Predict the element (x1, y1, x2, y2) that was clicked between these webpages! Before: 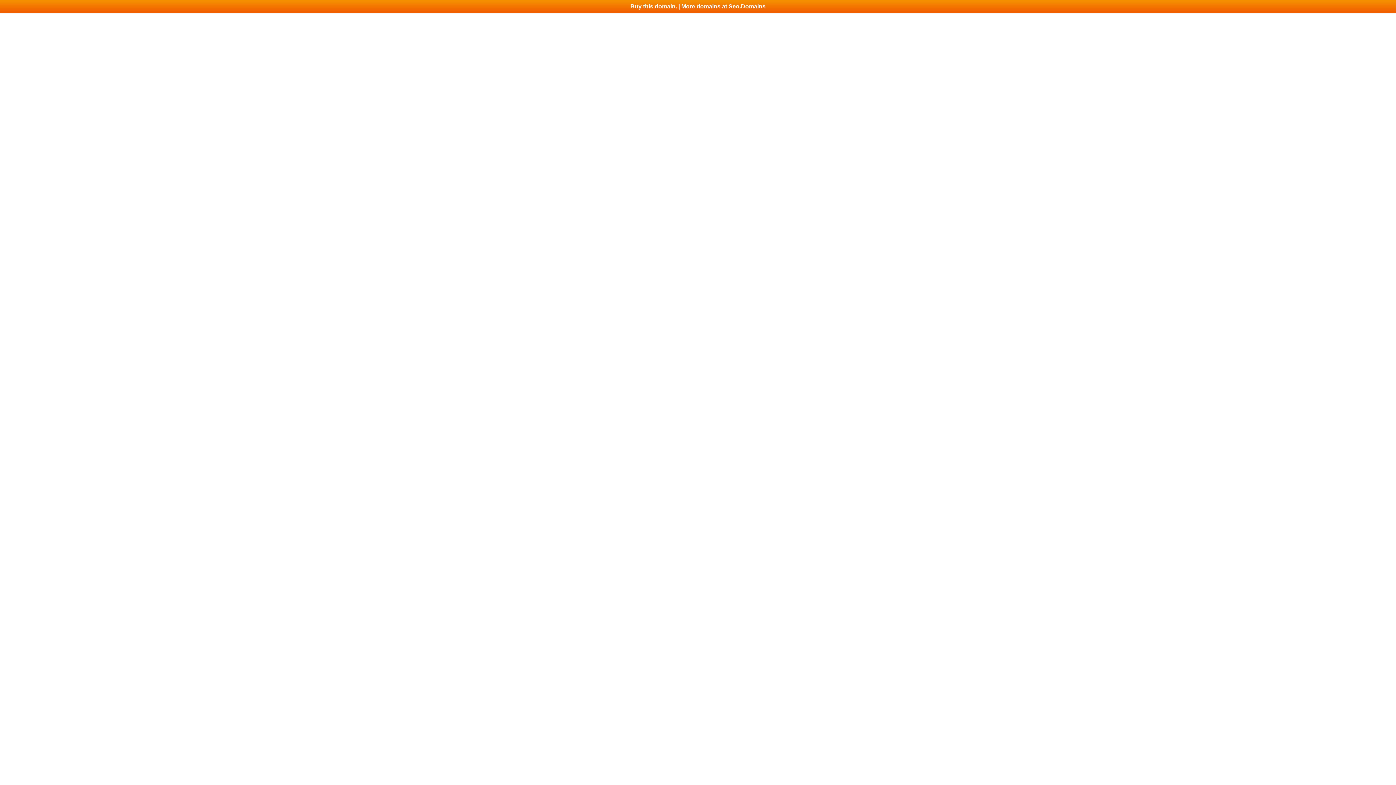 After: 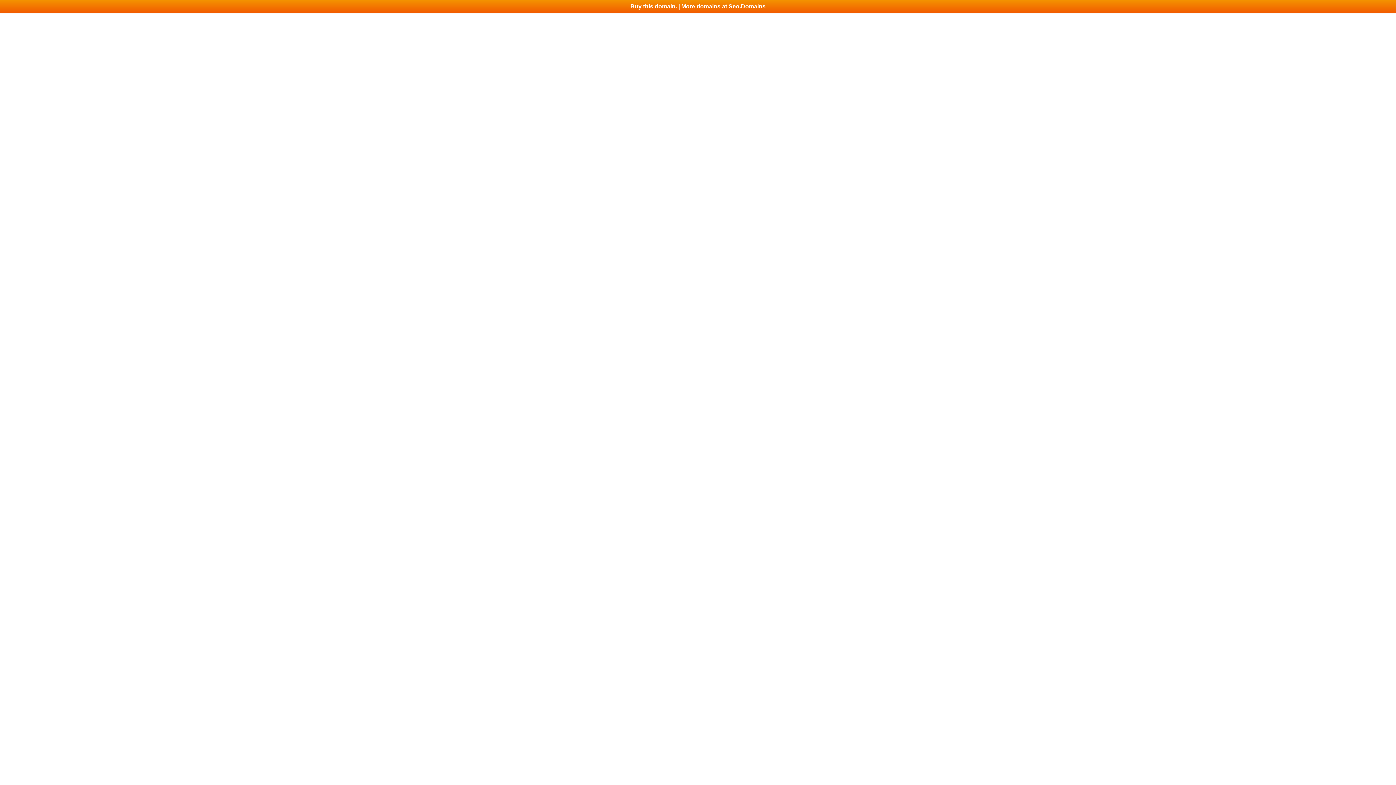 Action: bbox: (0, 0, 1396, 13) label: Buy this domain. | More domains at Seo.Domains